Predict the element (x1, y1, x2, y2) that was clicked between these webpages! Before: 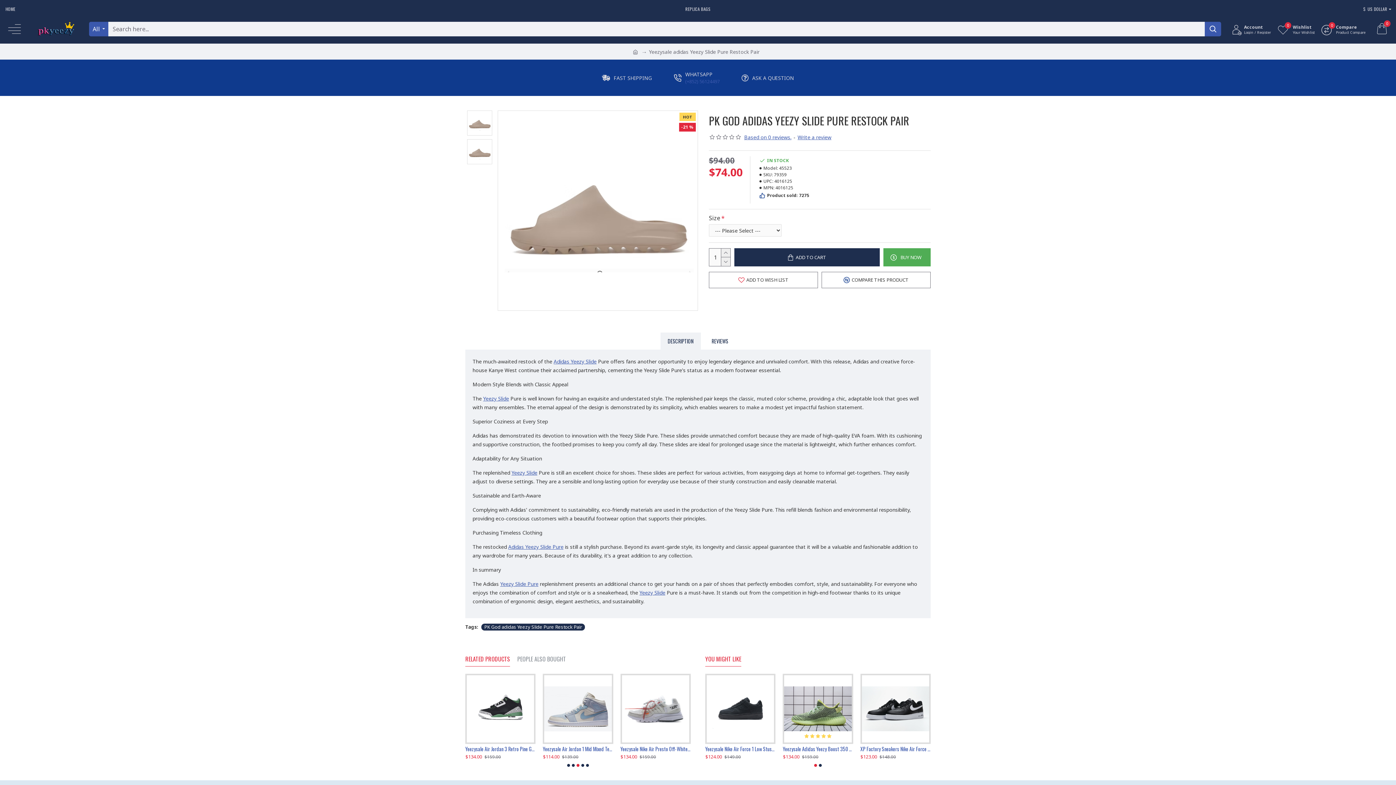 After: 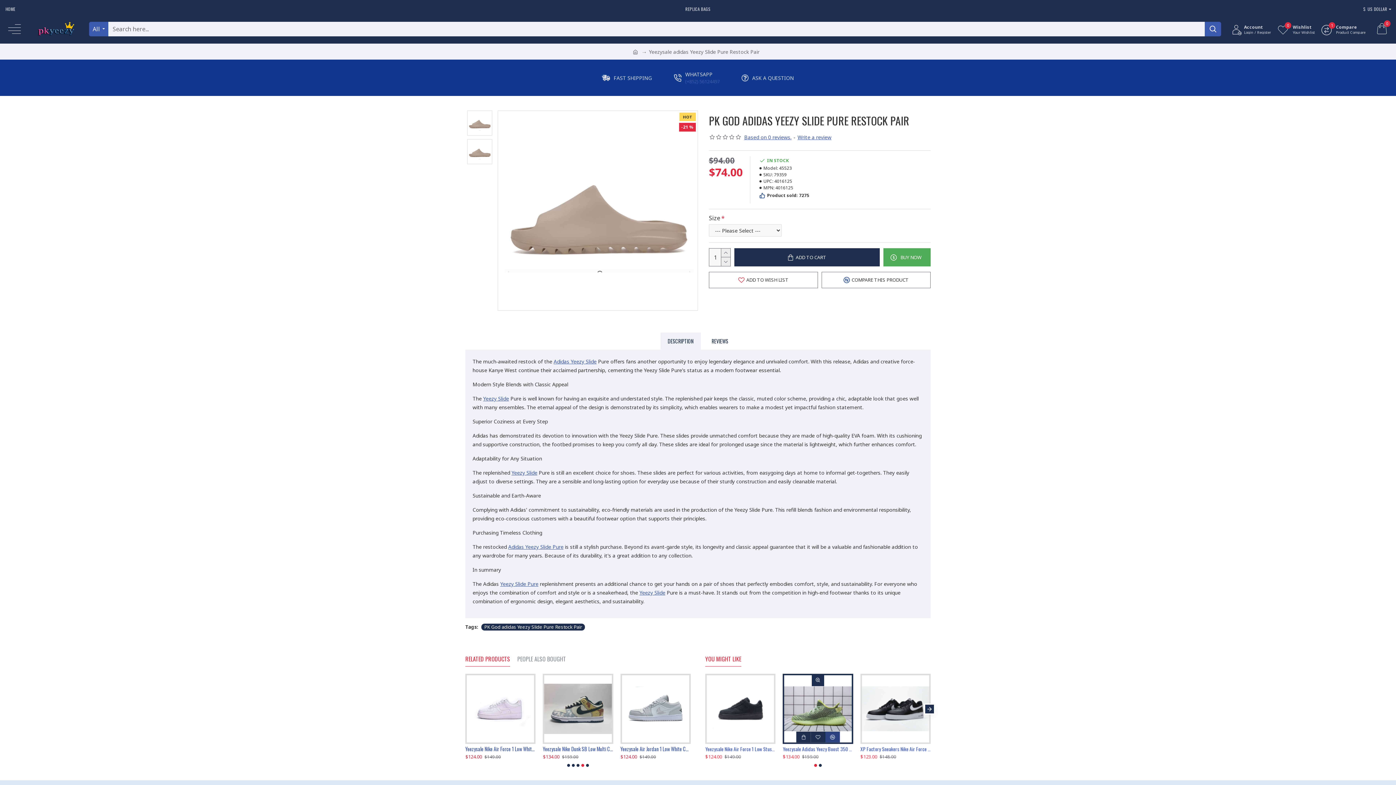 Action: bbox: (825, 737, 839, 748)